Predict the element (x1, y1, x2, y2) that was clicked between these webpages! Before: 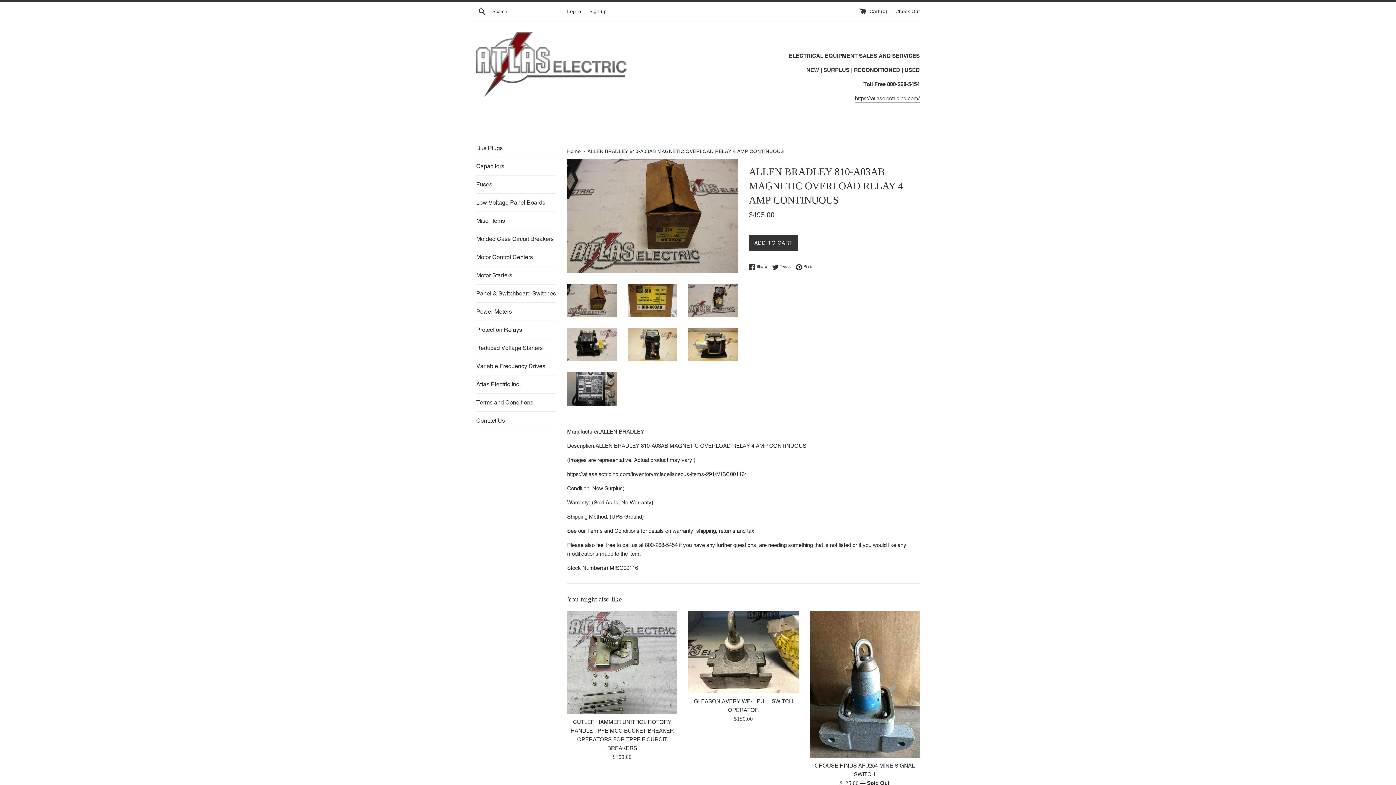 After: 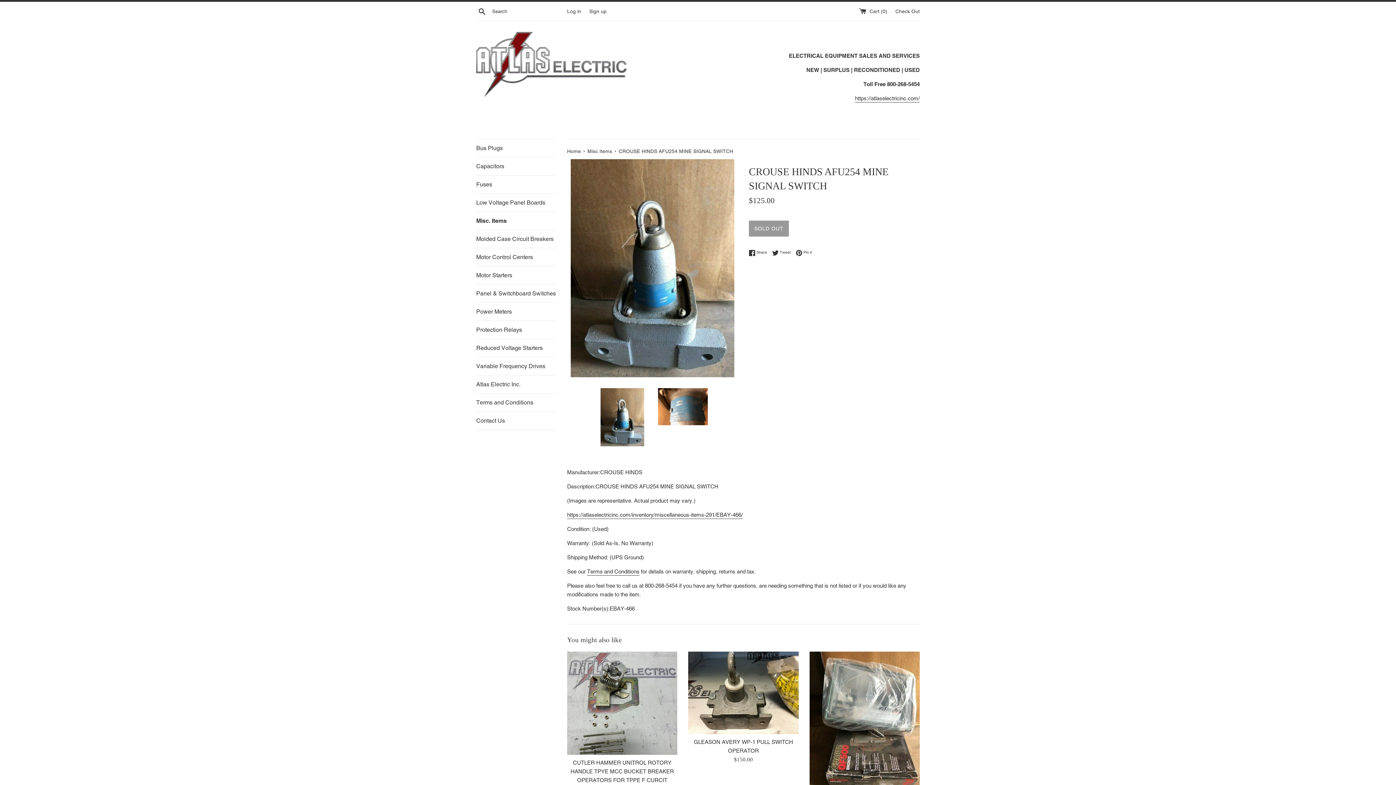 Action: bbox: (809, 611, 919, 758)